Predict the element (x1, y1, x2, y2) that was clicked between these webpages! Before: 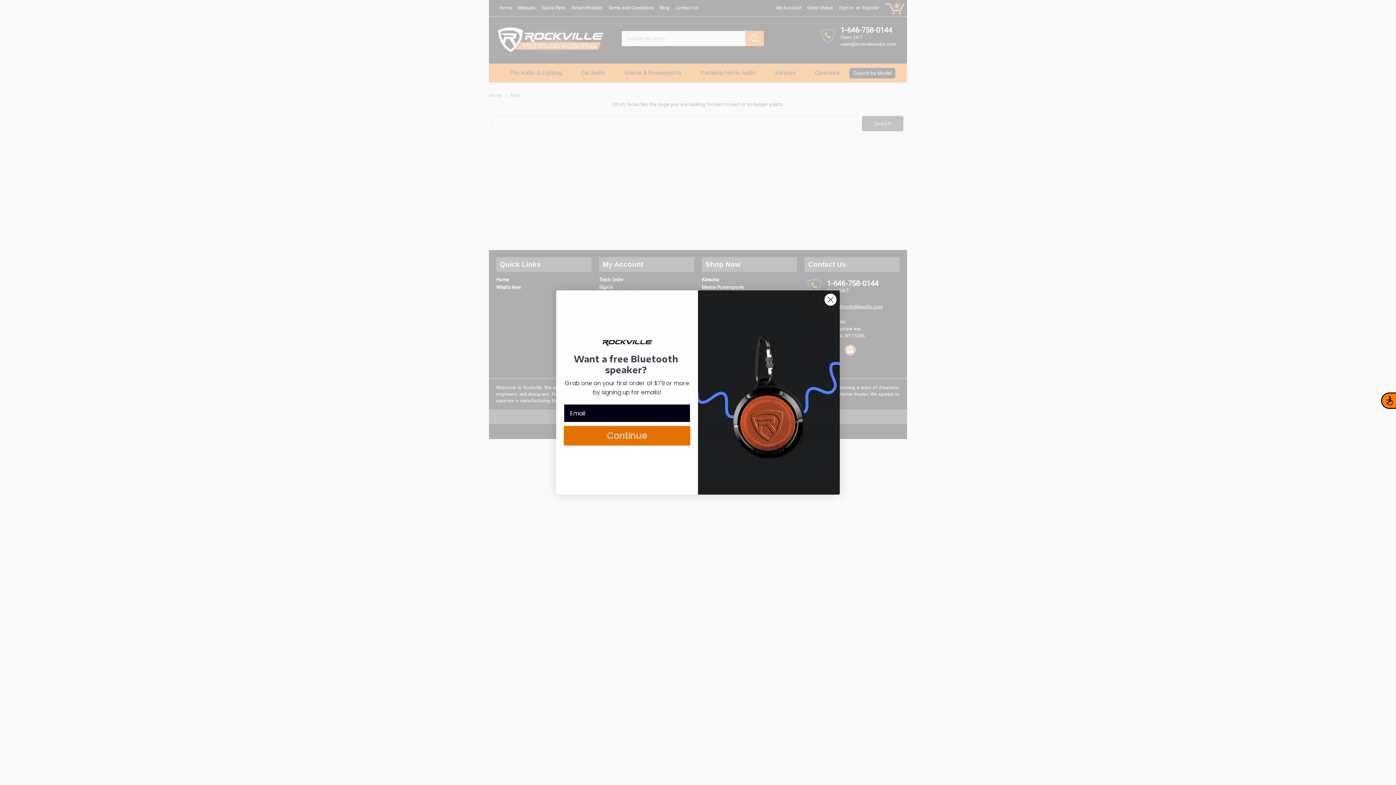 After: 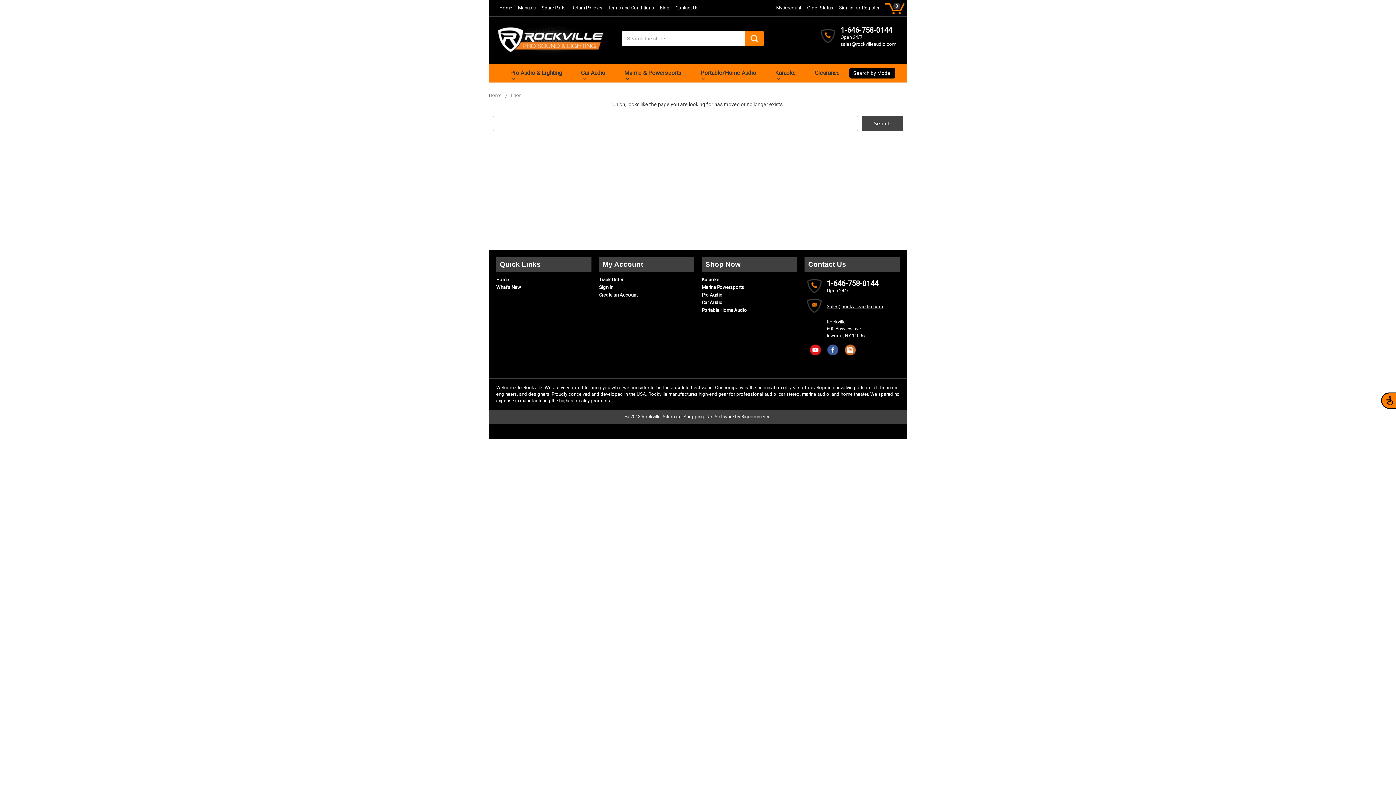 Action: label: Close dialog bbox: (824, 293, 837, 306)